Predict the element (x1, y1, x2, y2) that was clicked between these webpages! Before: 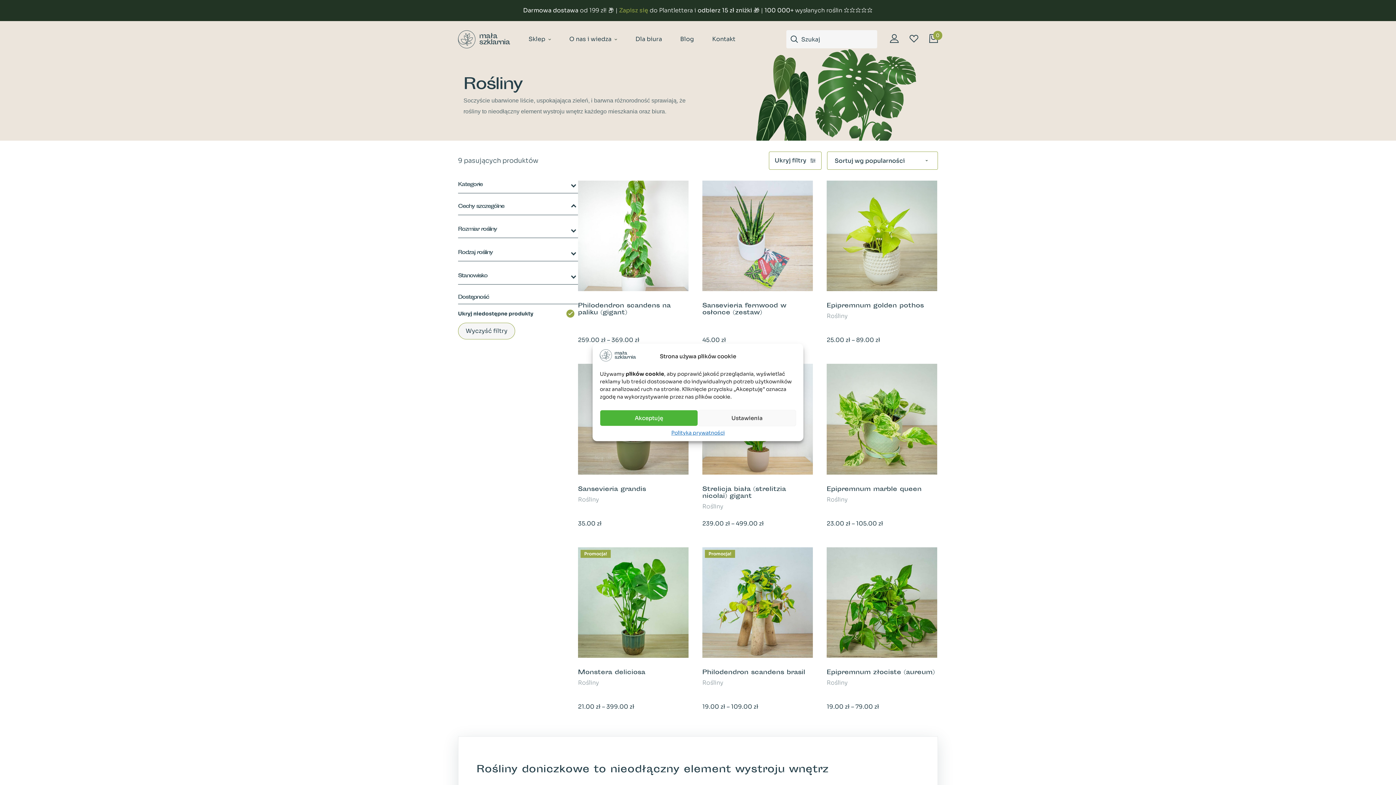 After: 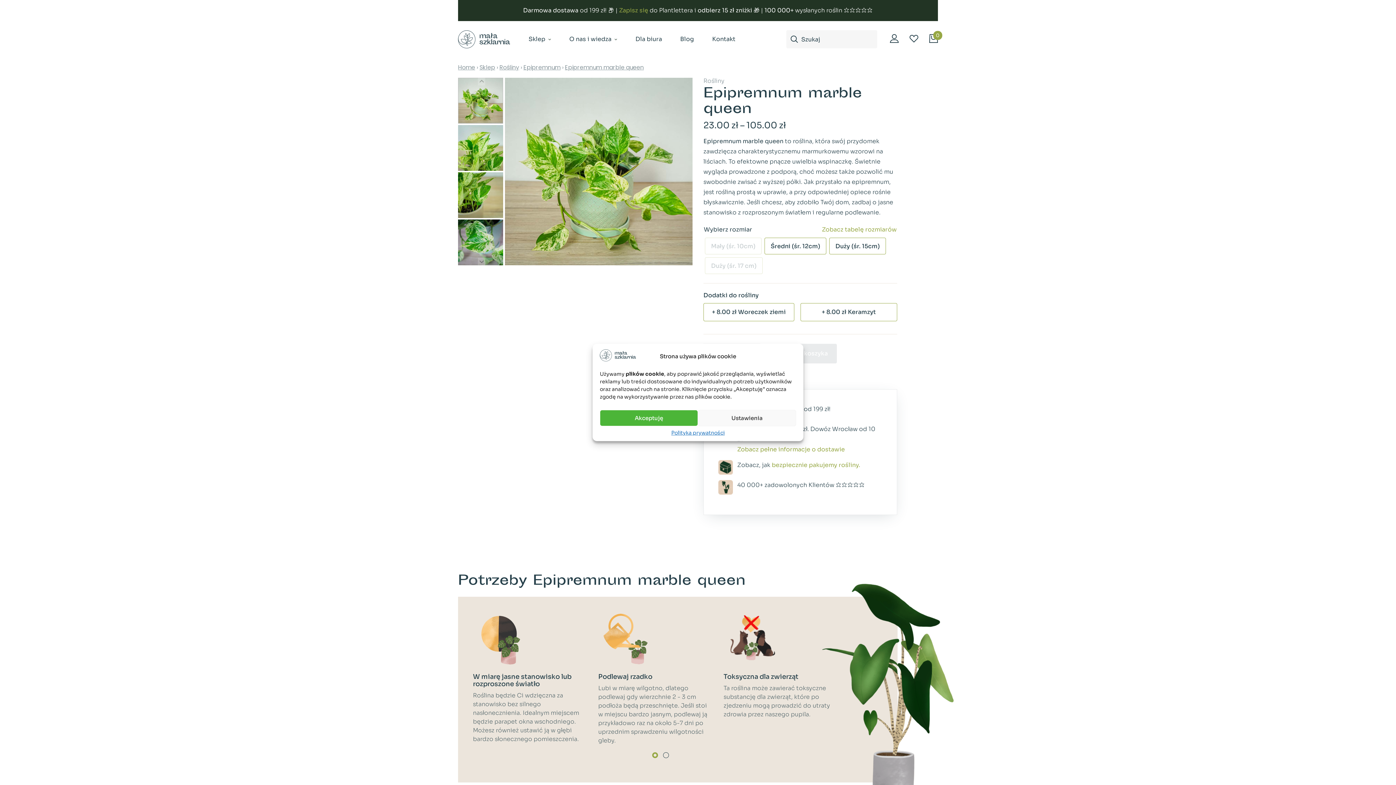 Action: bbox: (826, 364, 937, 474)